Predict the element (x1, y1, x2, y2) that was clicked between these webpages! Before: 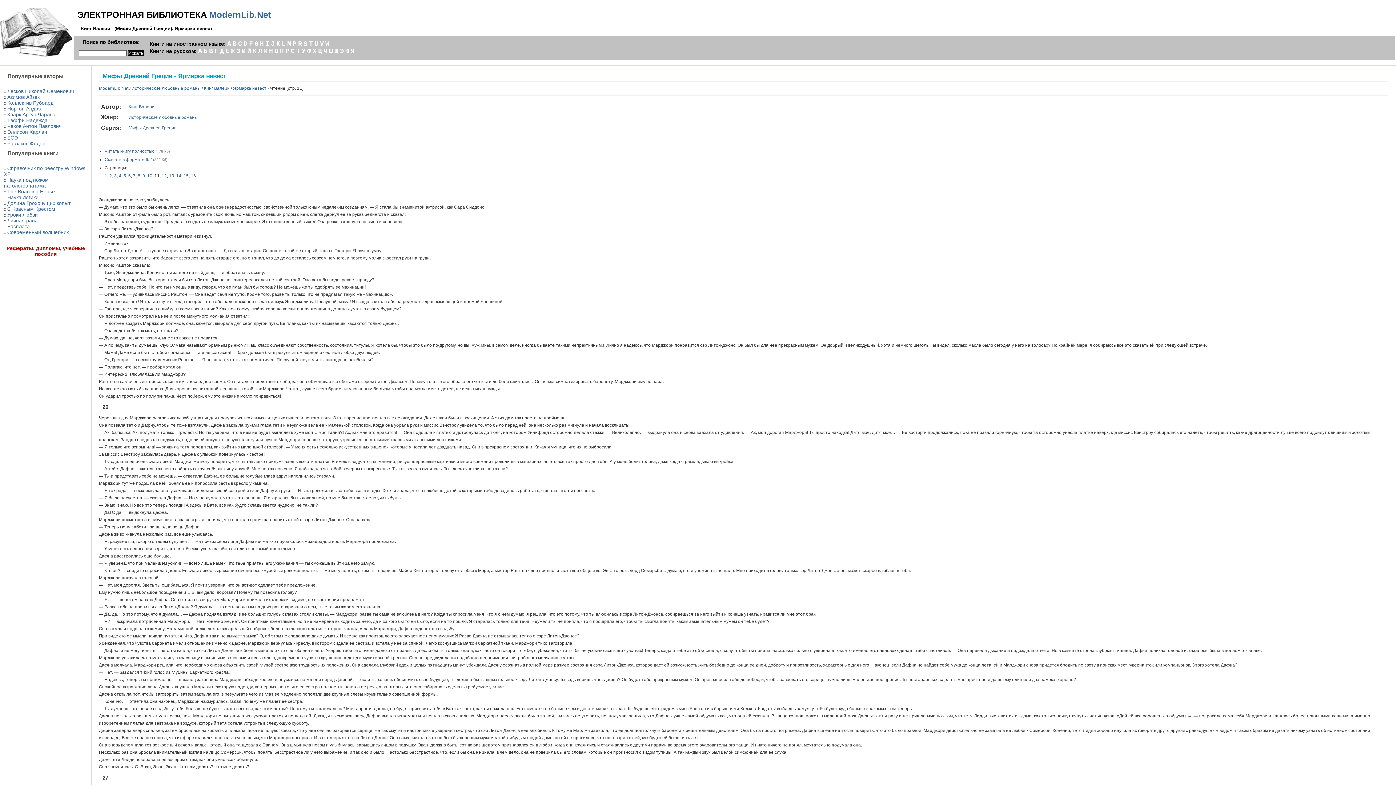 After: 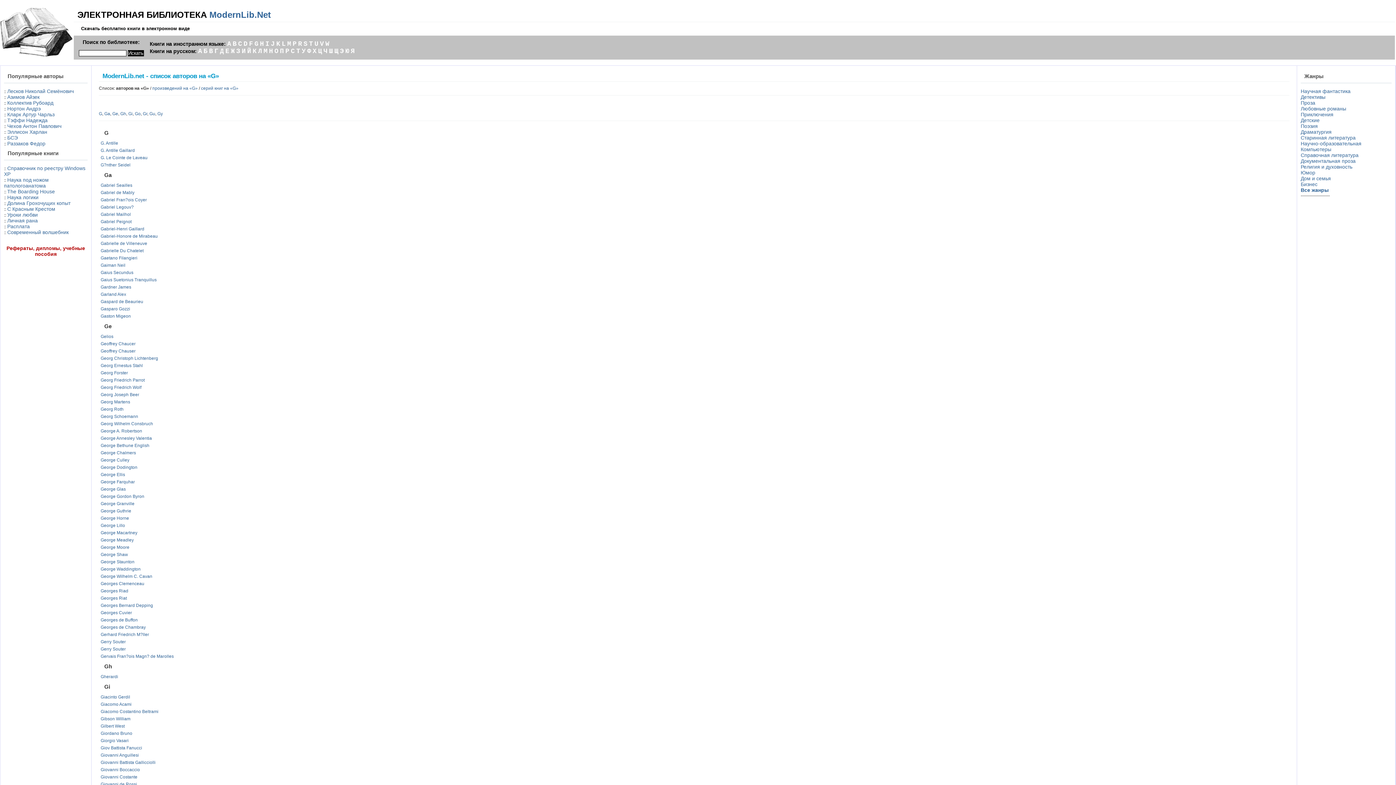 Action: label: G bbox: (254, 40, 258, 47)